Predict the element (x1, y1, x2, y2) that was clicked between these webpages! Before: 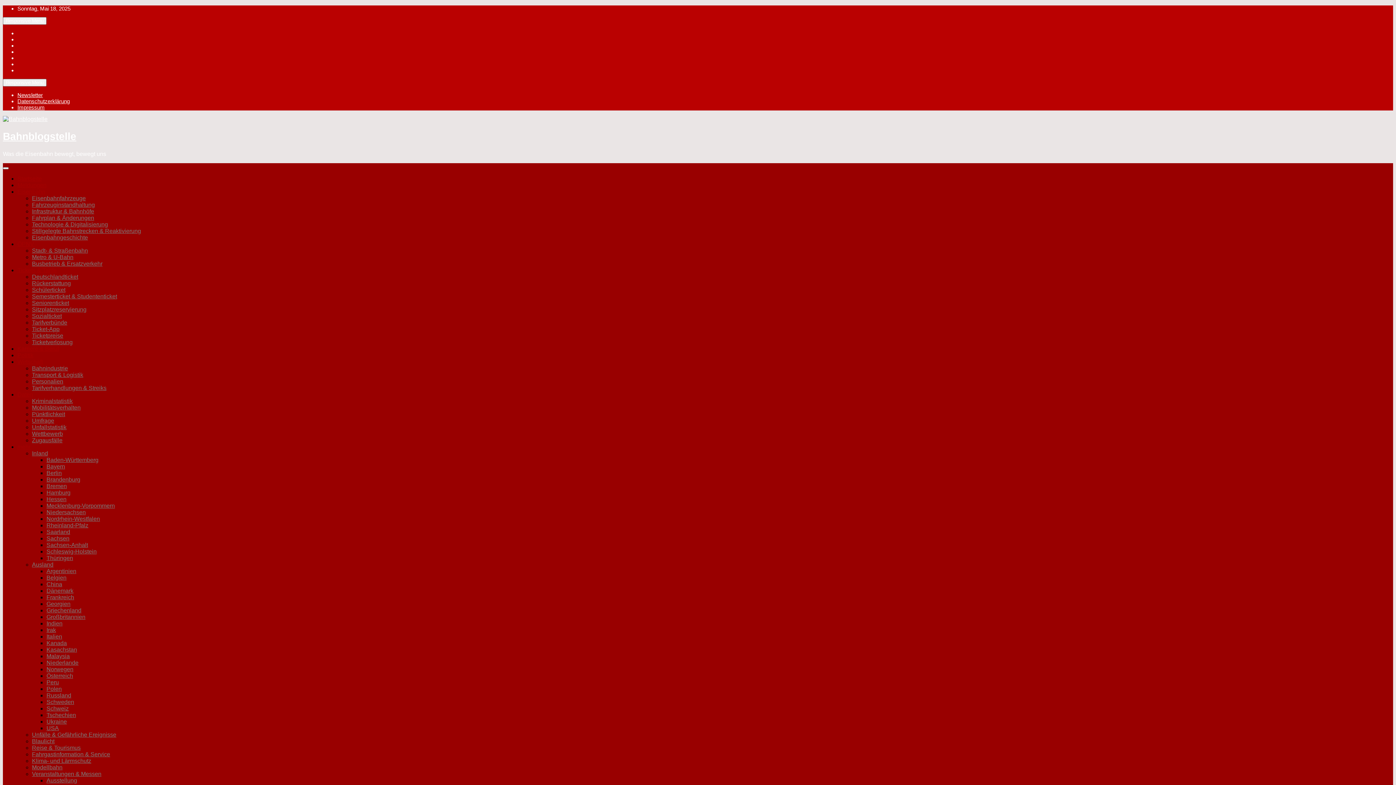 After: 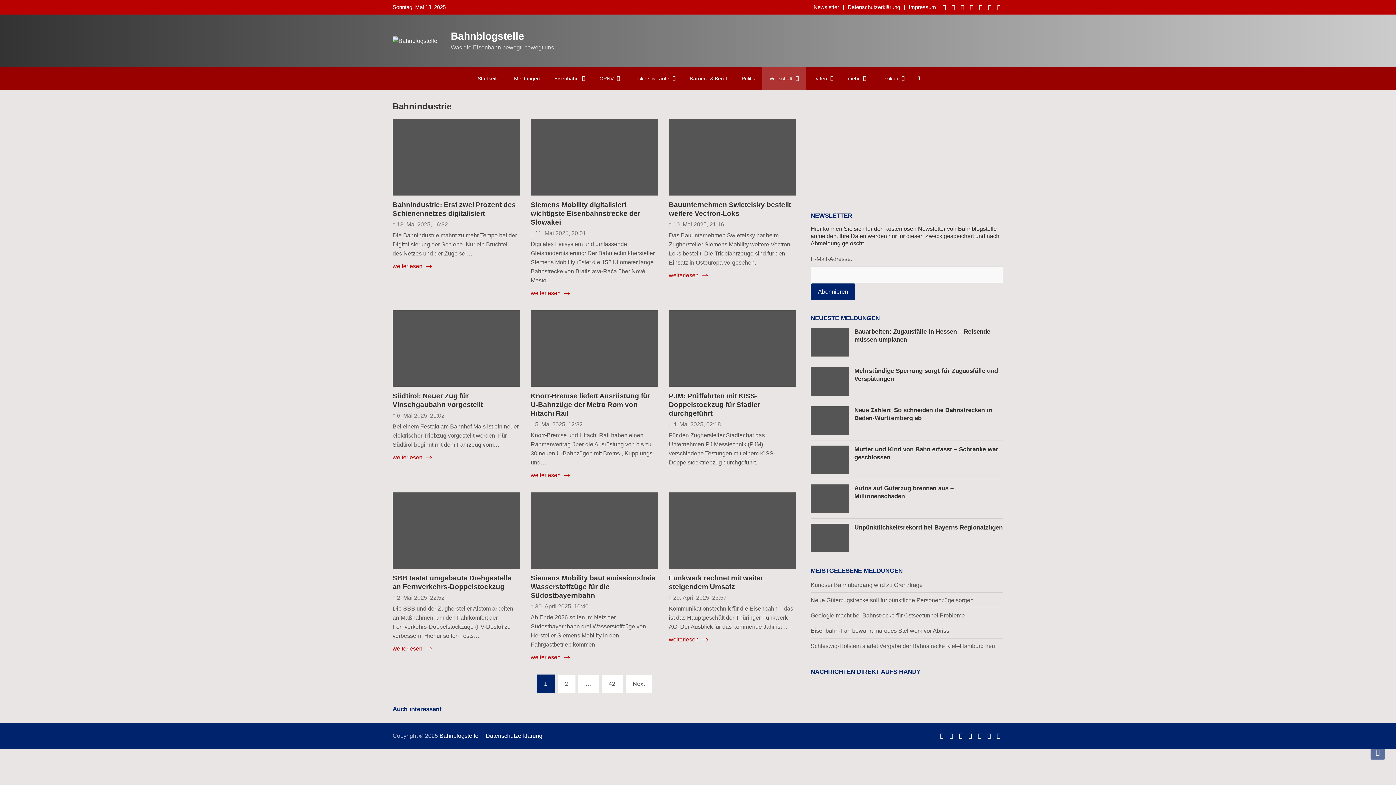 Action: label: Bahnindustrie bbox: (32, 365, 68, 371)